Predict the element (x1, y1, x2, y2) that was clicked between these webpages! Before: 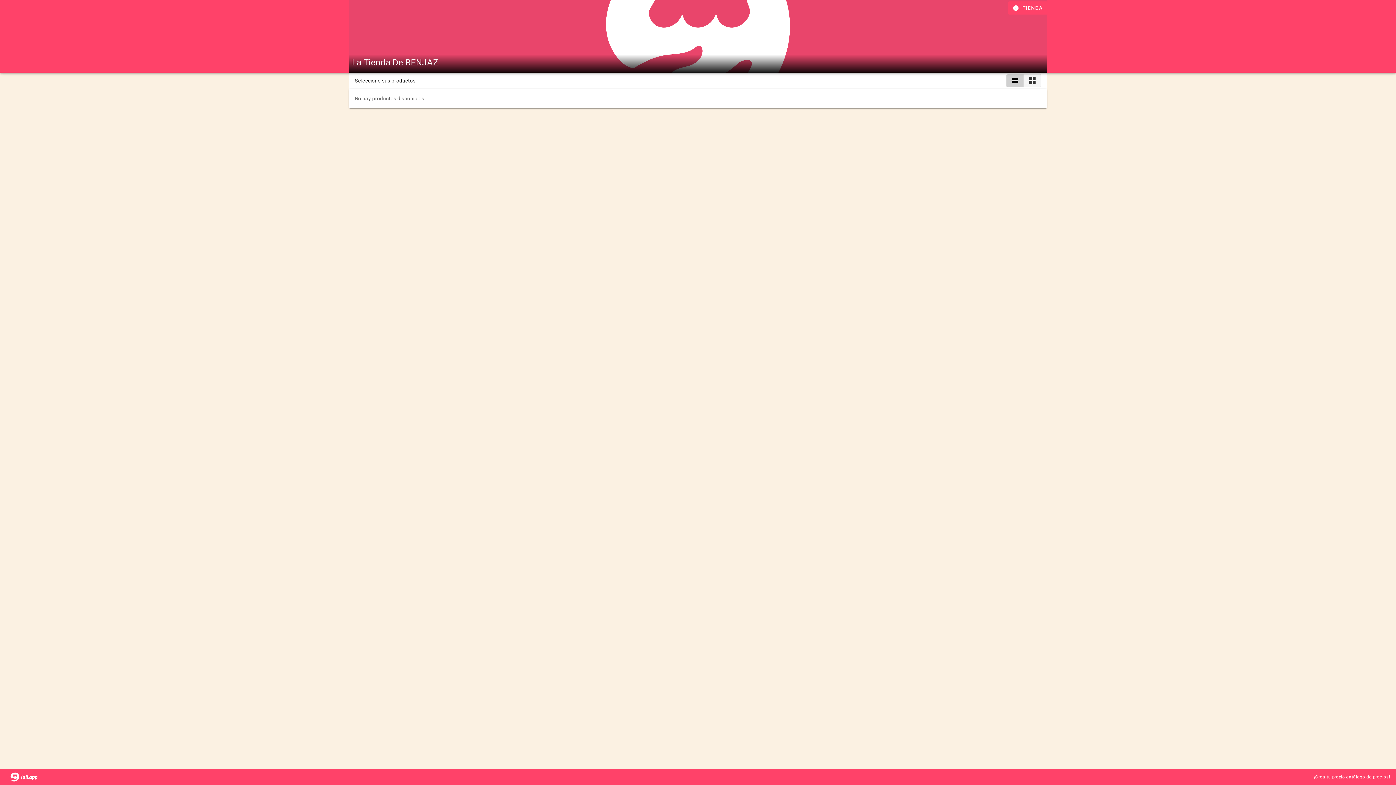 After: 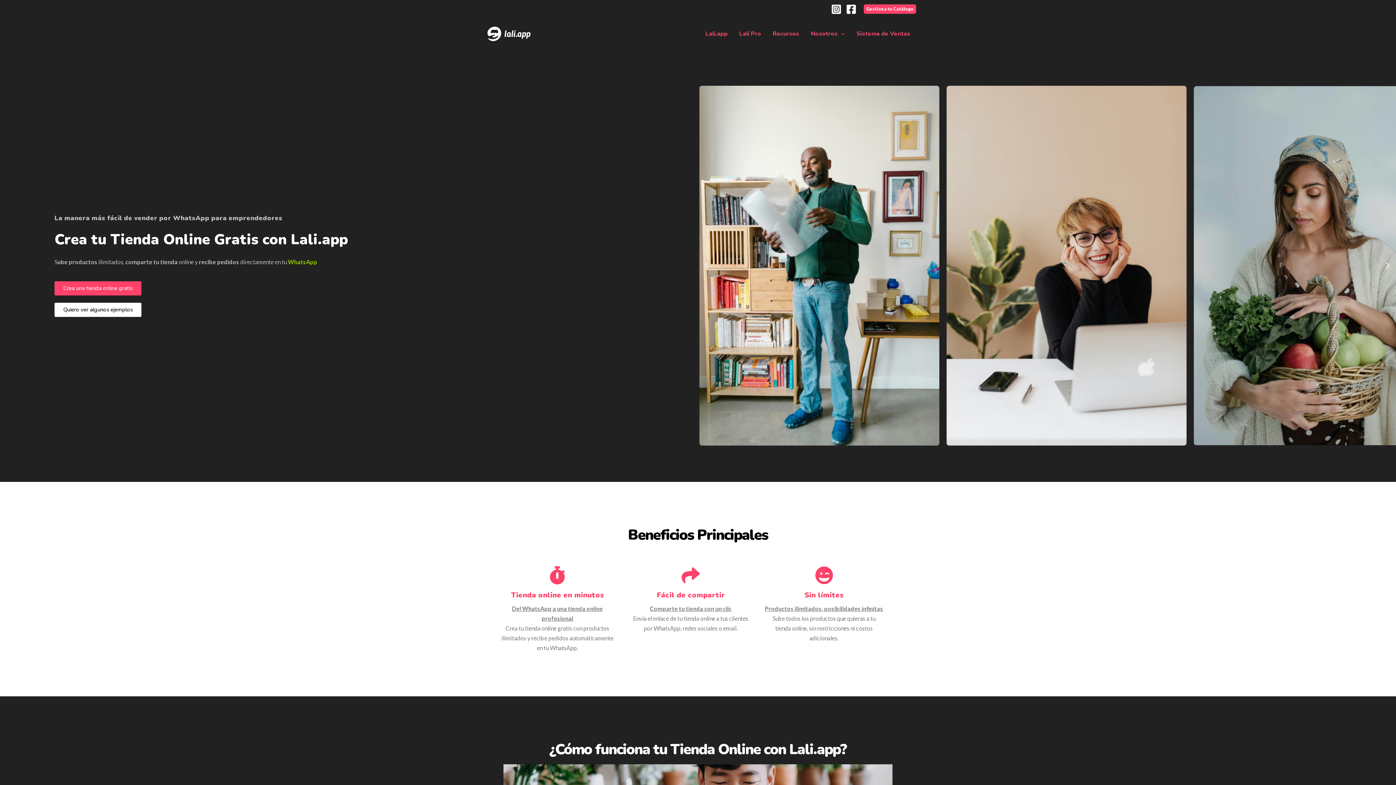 Action: label: ¡Crea tu propio catálogo de precios! bbox: (1314, 773, 1390, 781)